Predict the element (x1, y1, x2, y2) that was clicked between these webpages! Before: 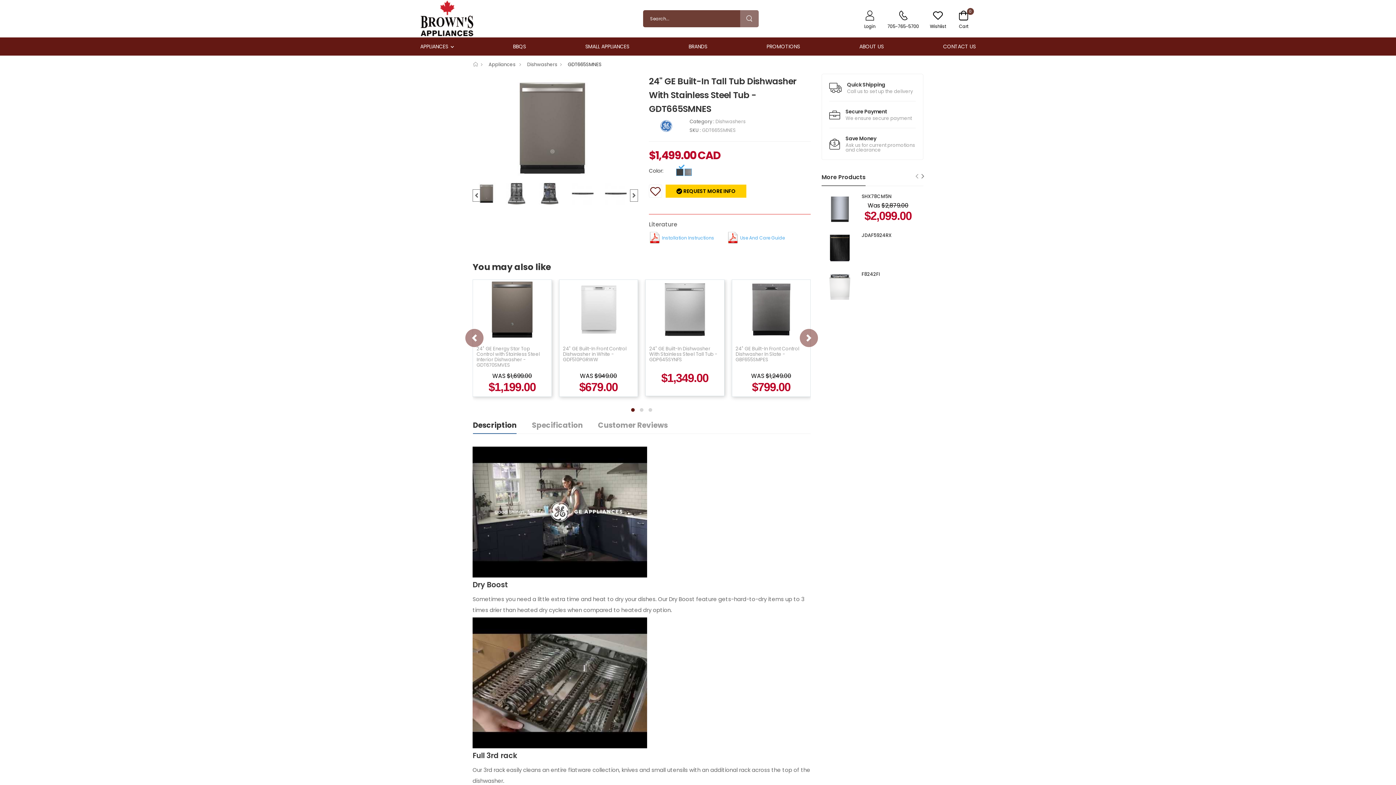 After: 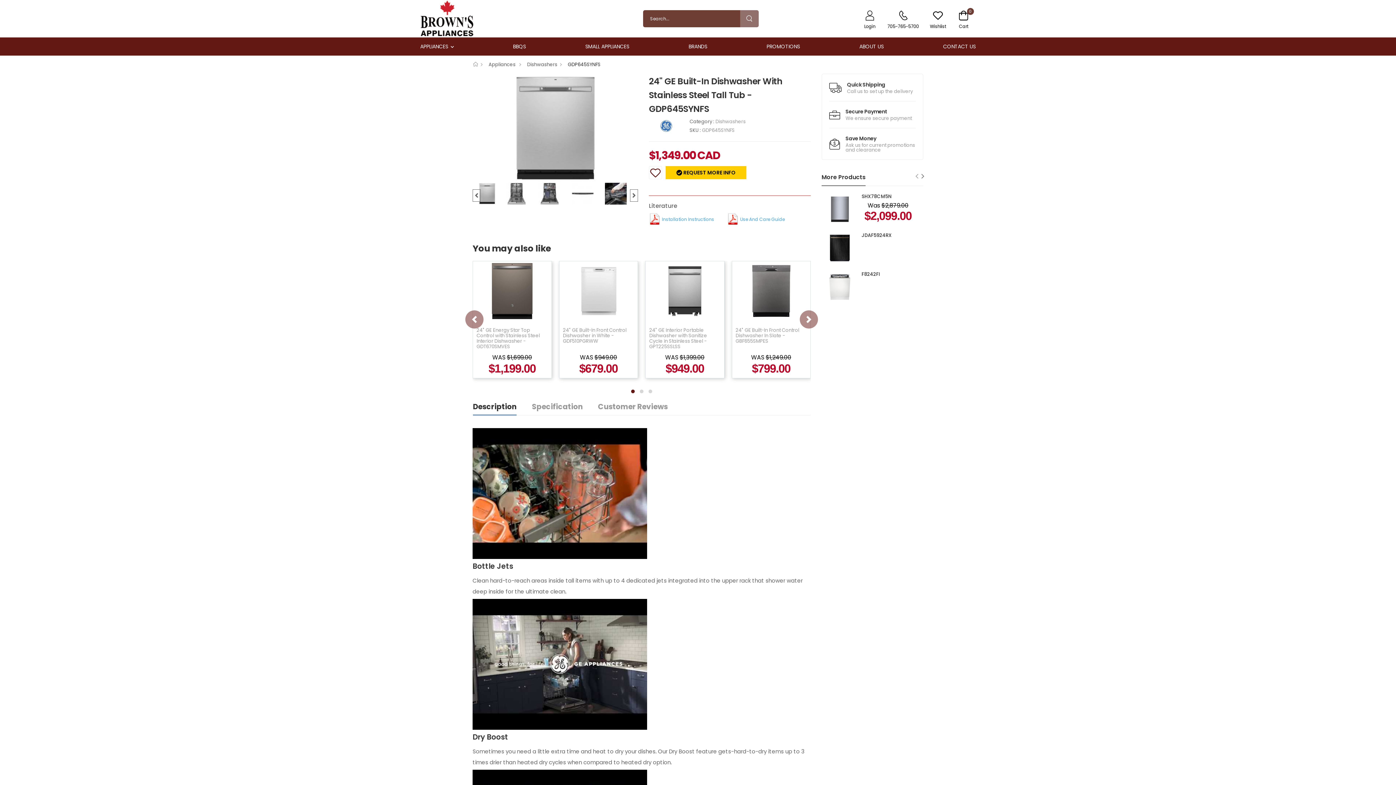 Action: bbox: (647, 261, 722, 317)